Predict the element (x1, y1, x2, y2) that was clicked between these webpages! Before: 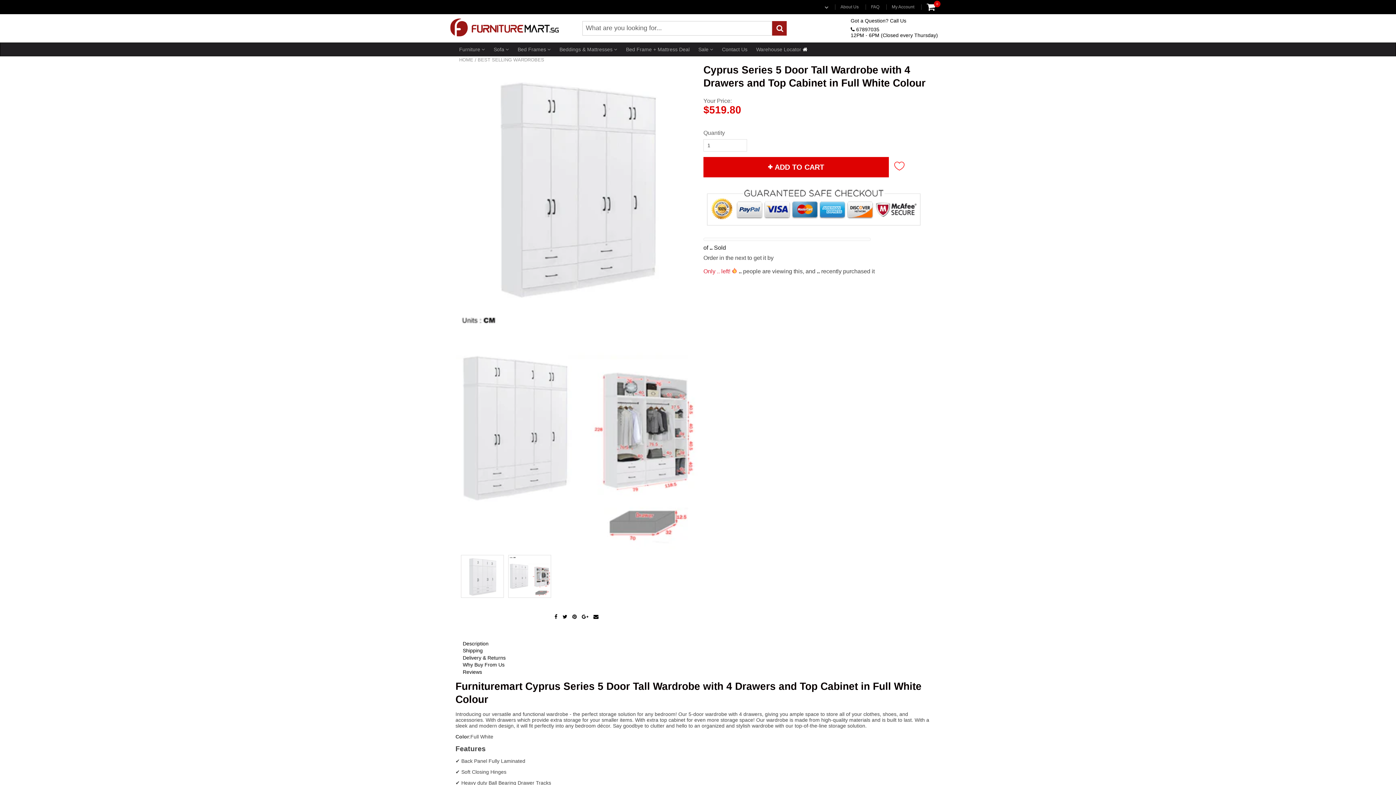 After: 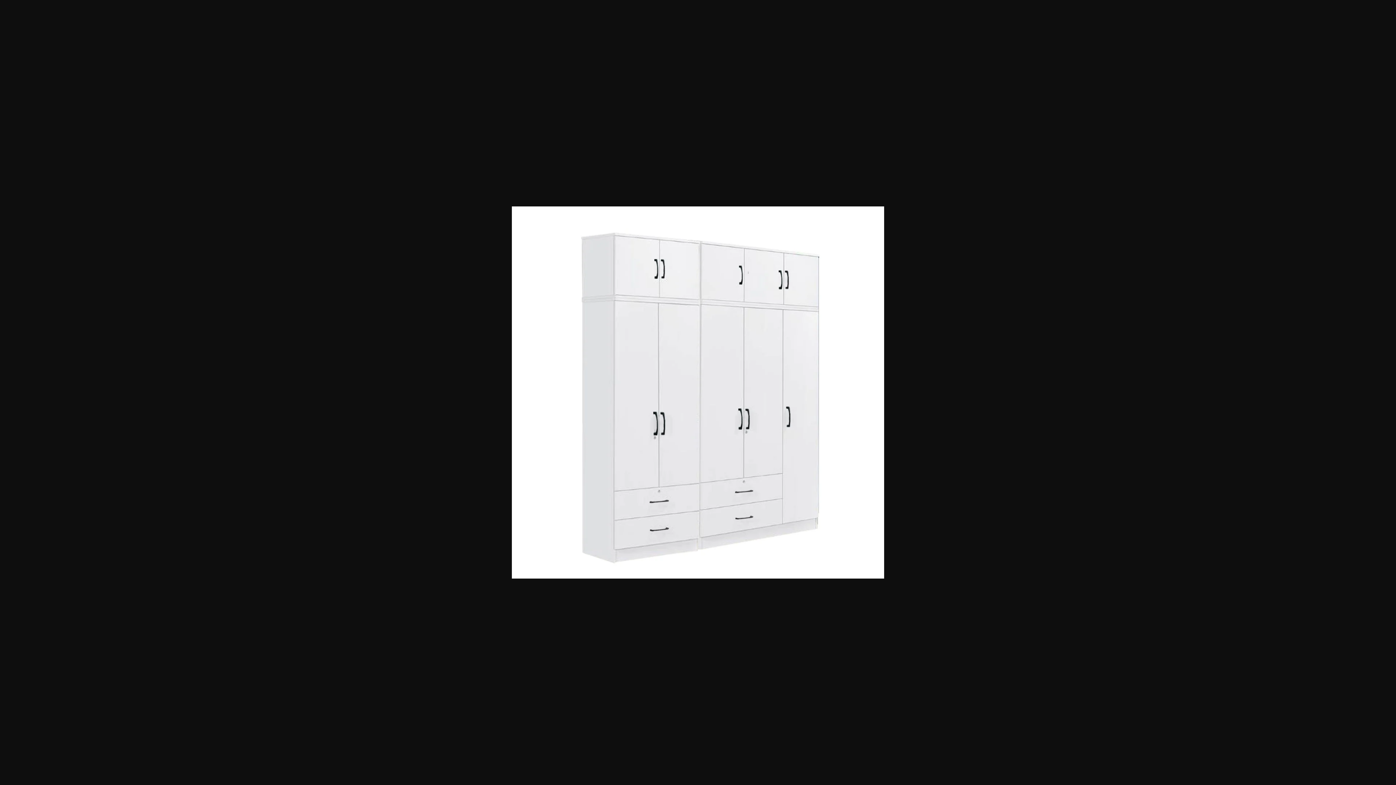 Action: bbox: (455, 65, 697, 307)